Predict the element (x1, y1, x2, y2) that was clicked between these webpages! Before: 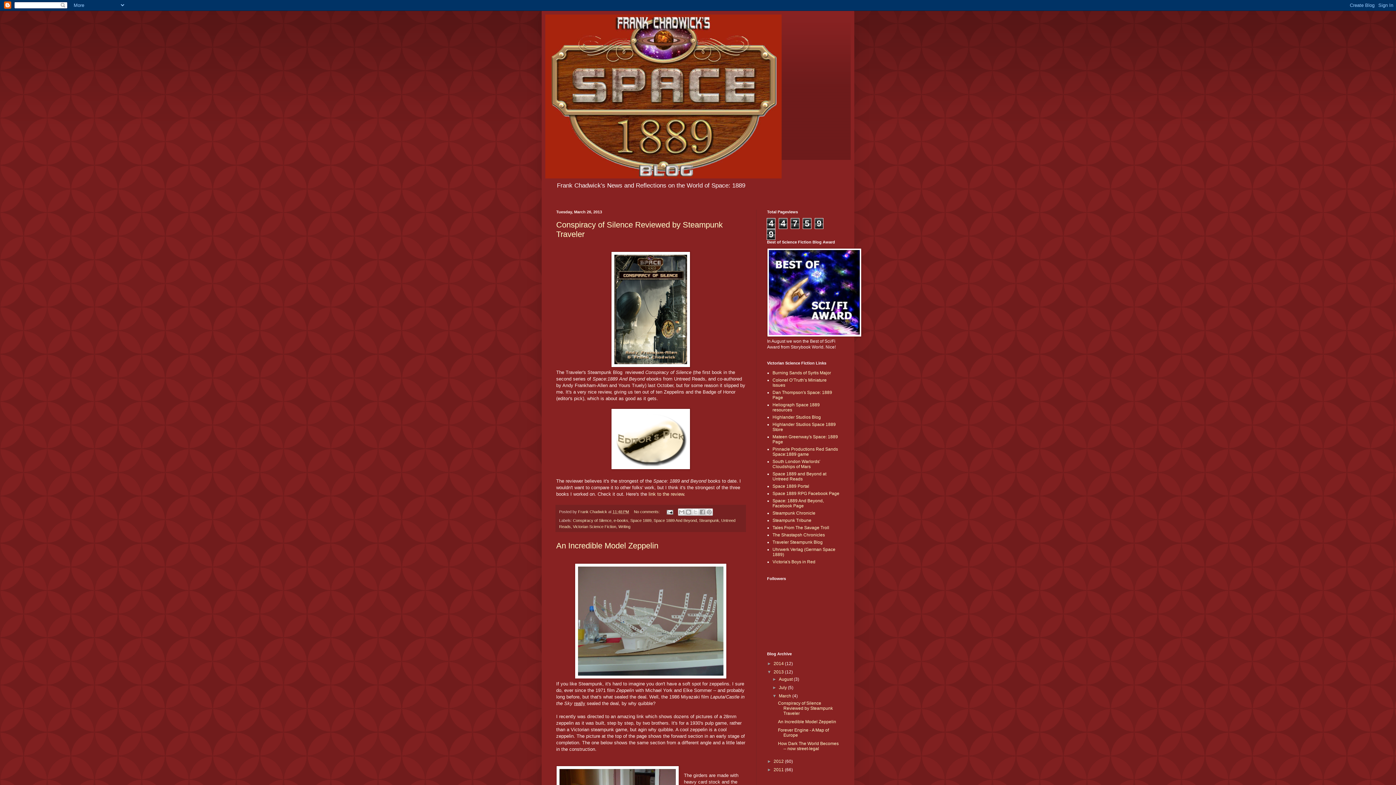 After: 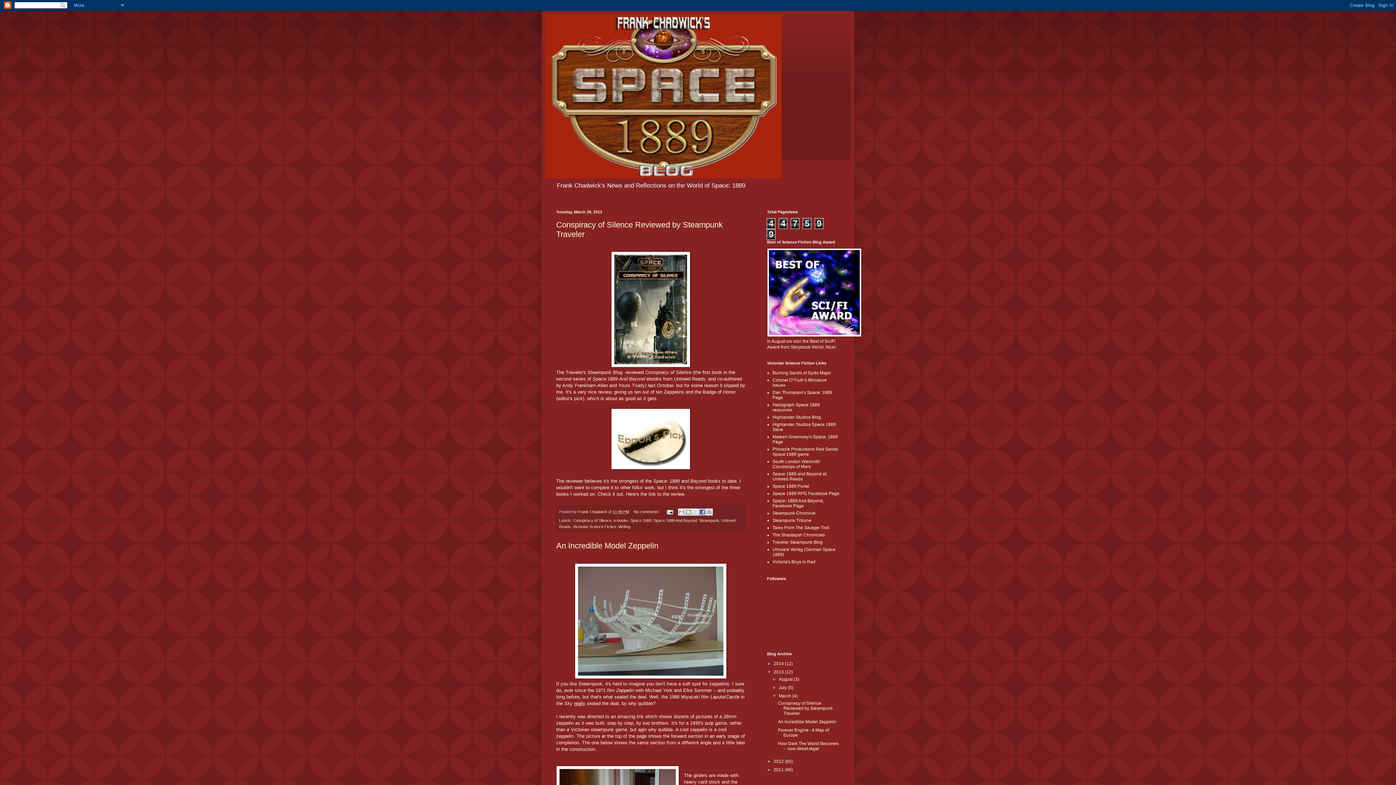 Action: bbox: (698, 508, 706, 516) label: Share to Facebook